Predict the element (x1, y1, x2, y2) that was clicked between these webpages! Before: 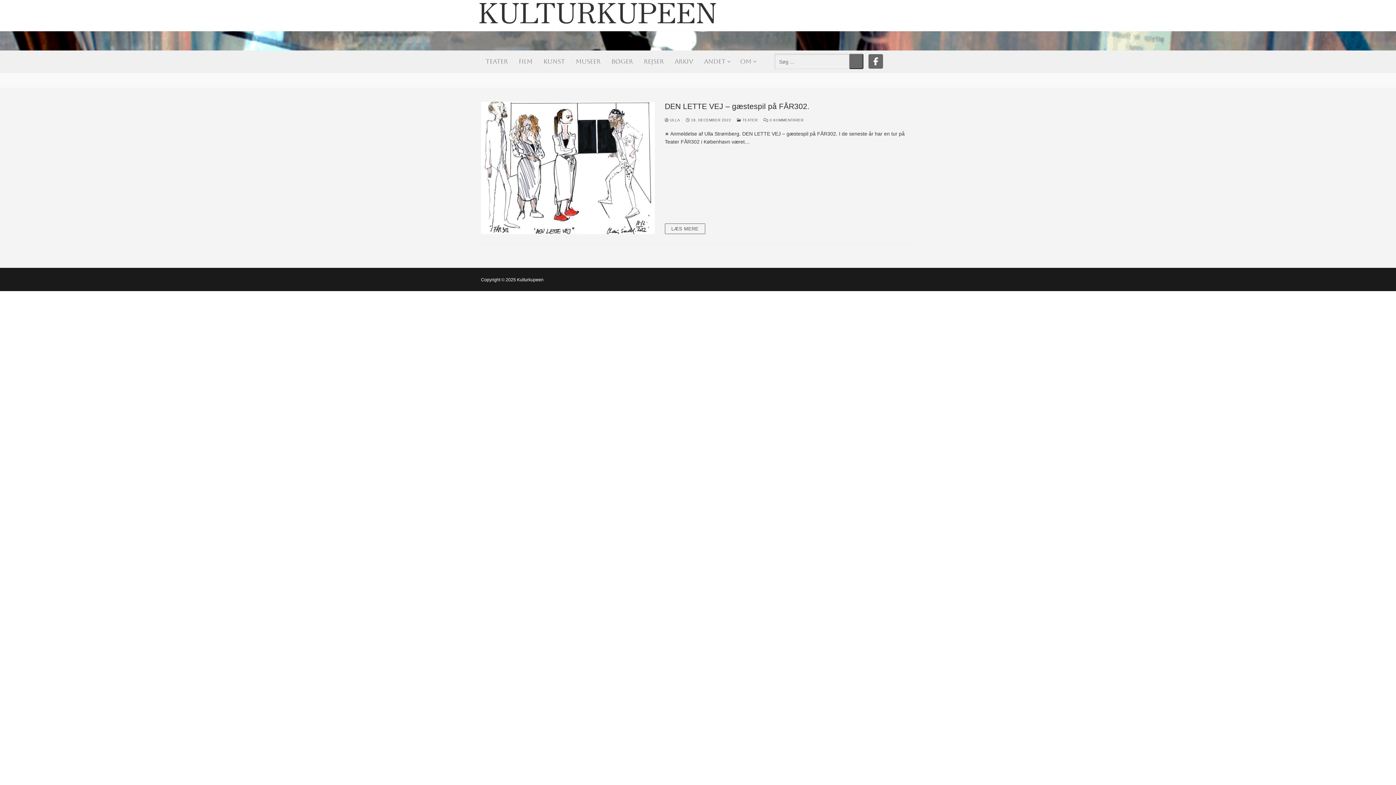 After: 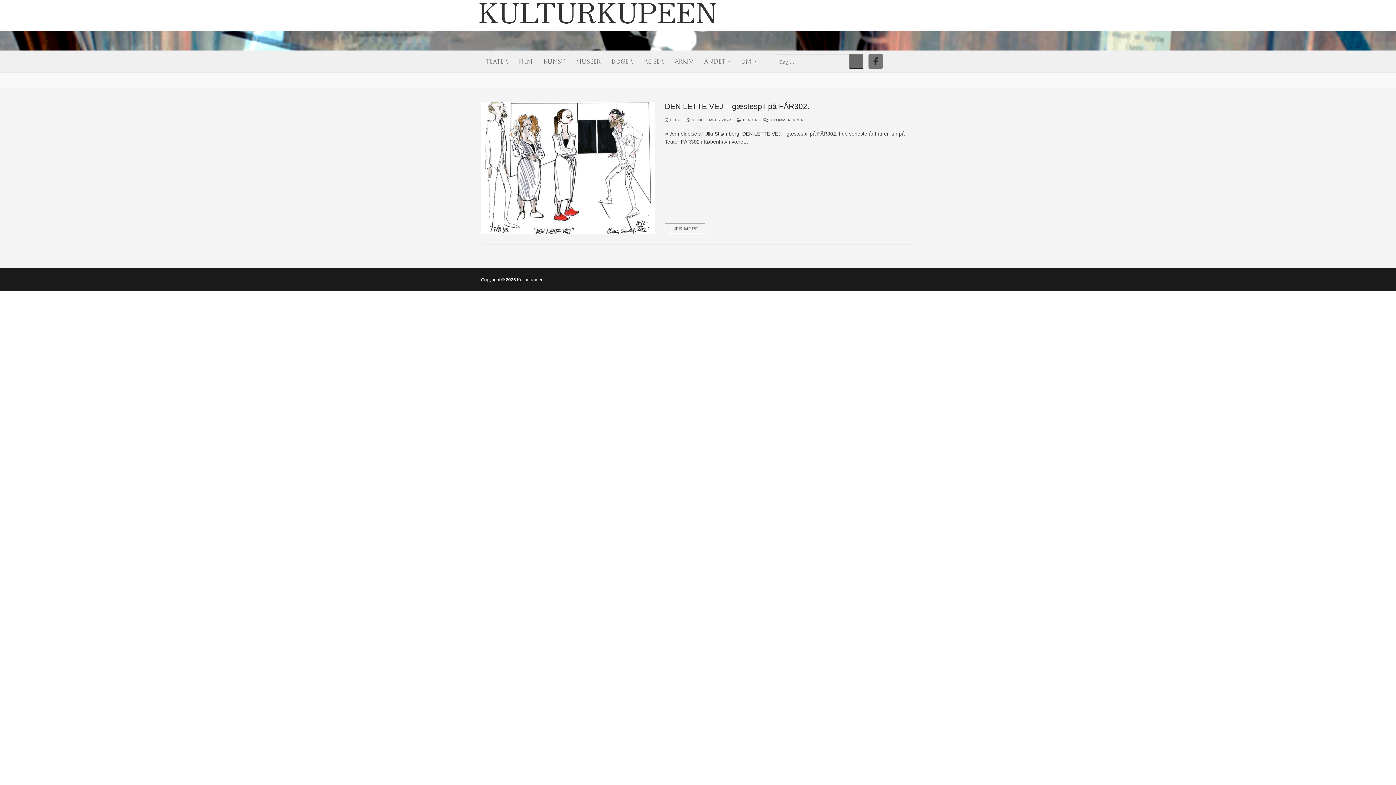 Action: bbox: (868, 54, 883, 68) label: Facebook